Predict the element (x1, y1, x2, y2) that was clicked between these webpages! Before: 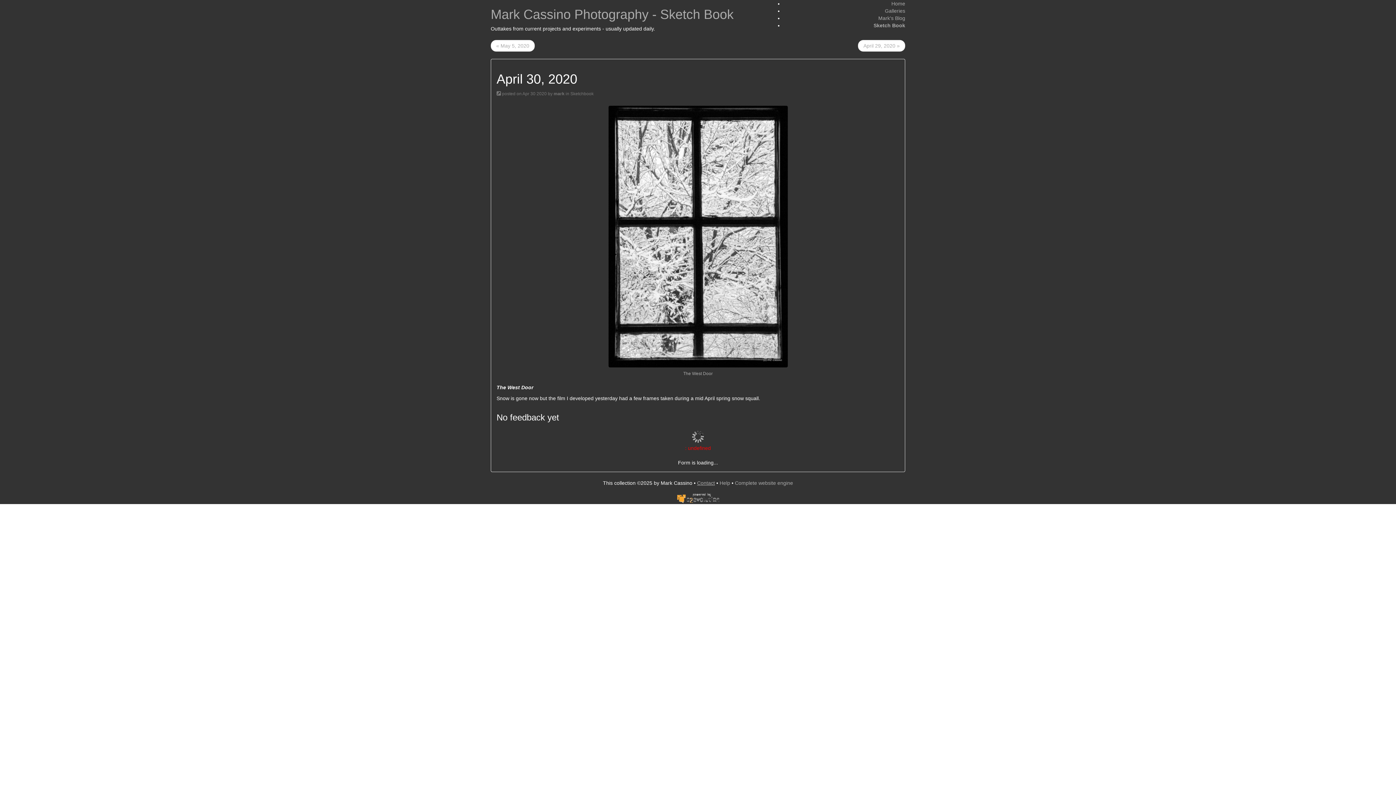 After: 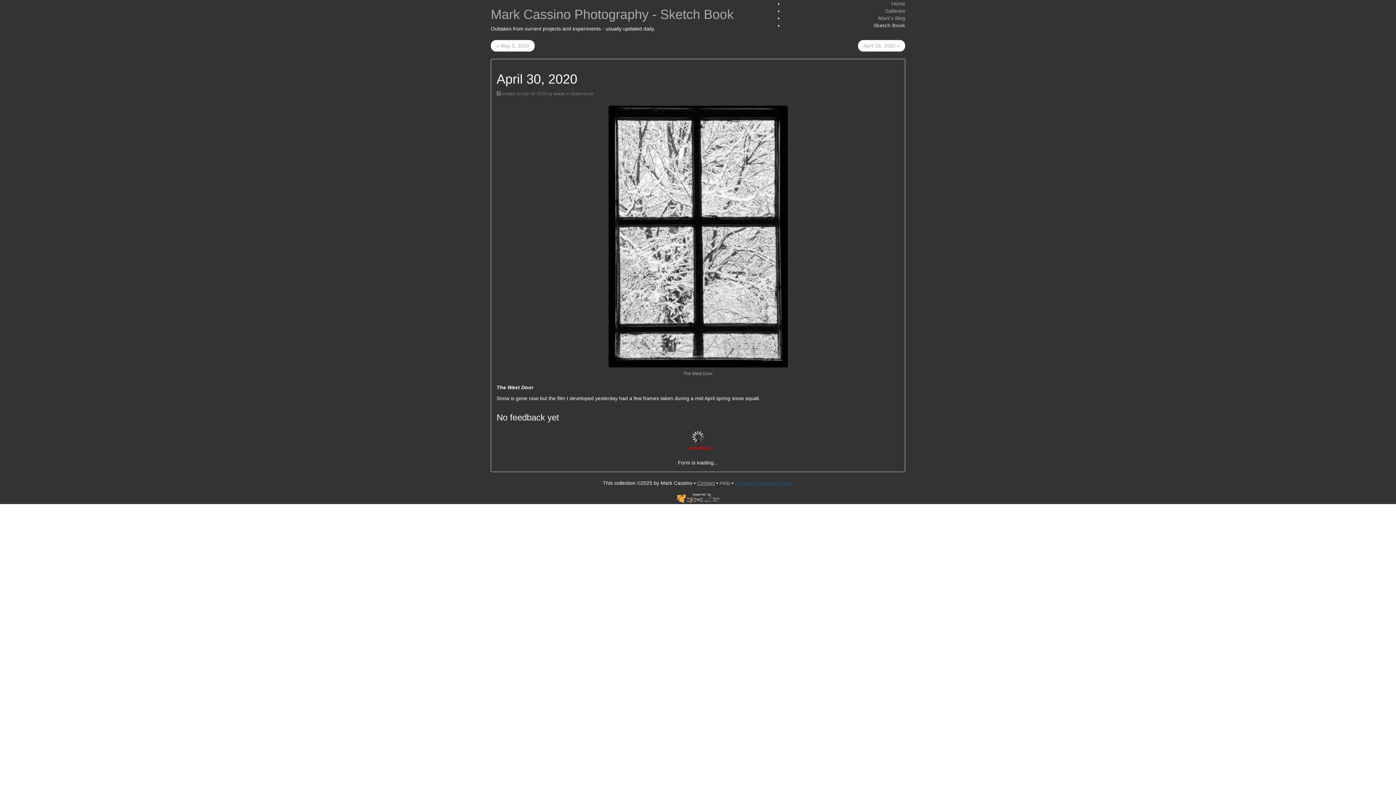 Action: bbox: (735, 480, 793, 486) label: Complete website engine